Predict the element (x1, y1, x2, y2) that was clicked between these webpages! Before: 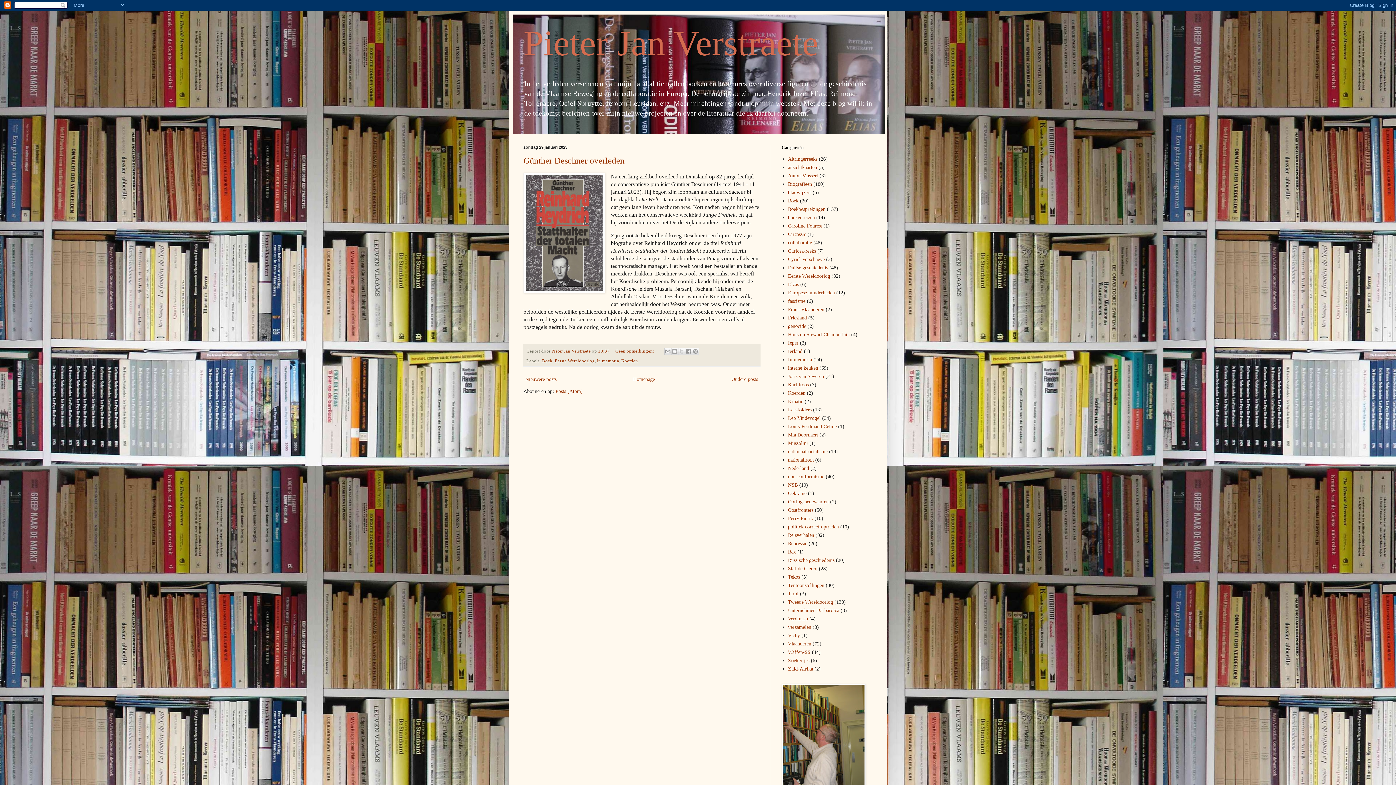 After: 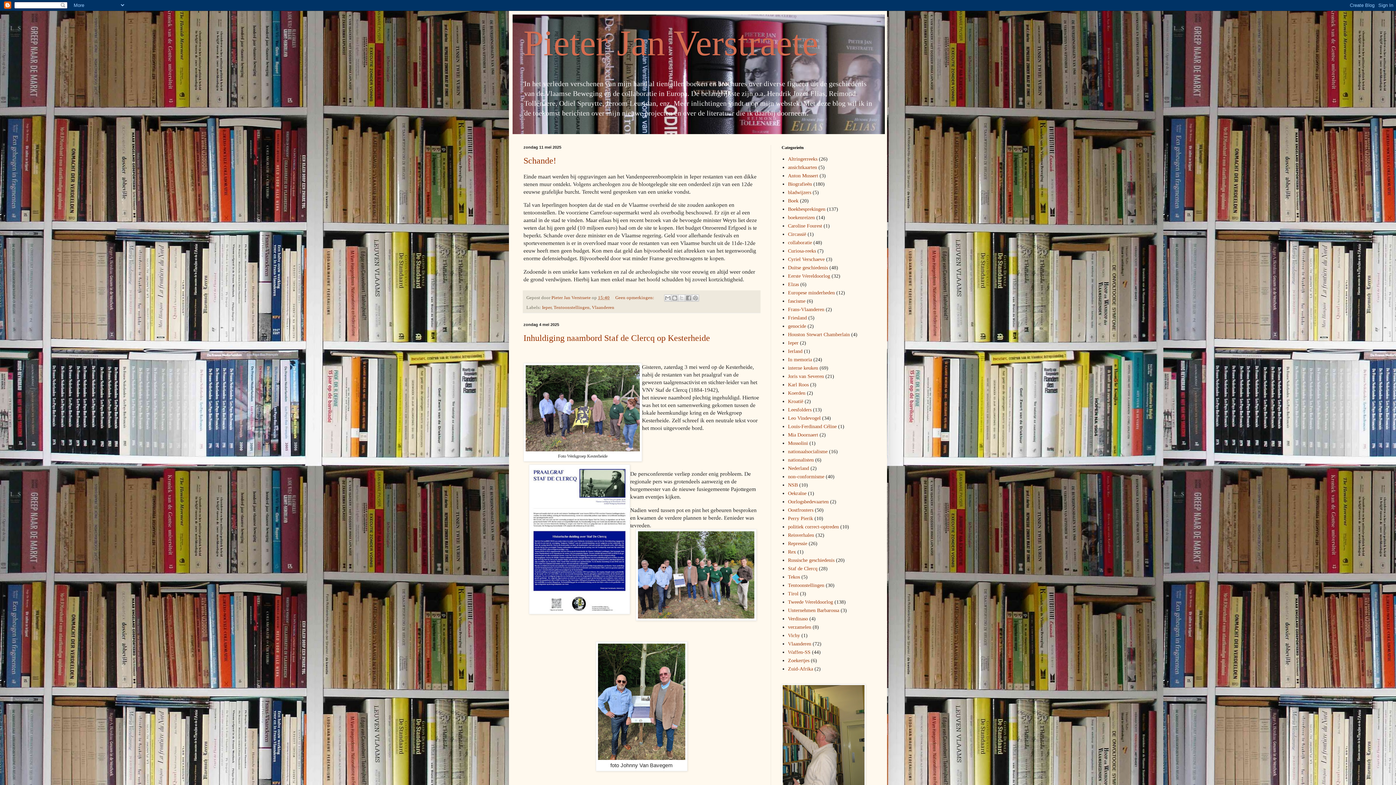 Action: label: Pieter Jan Verstraete bbox: (523, 23, 818, 62)